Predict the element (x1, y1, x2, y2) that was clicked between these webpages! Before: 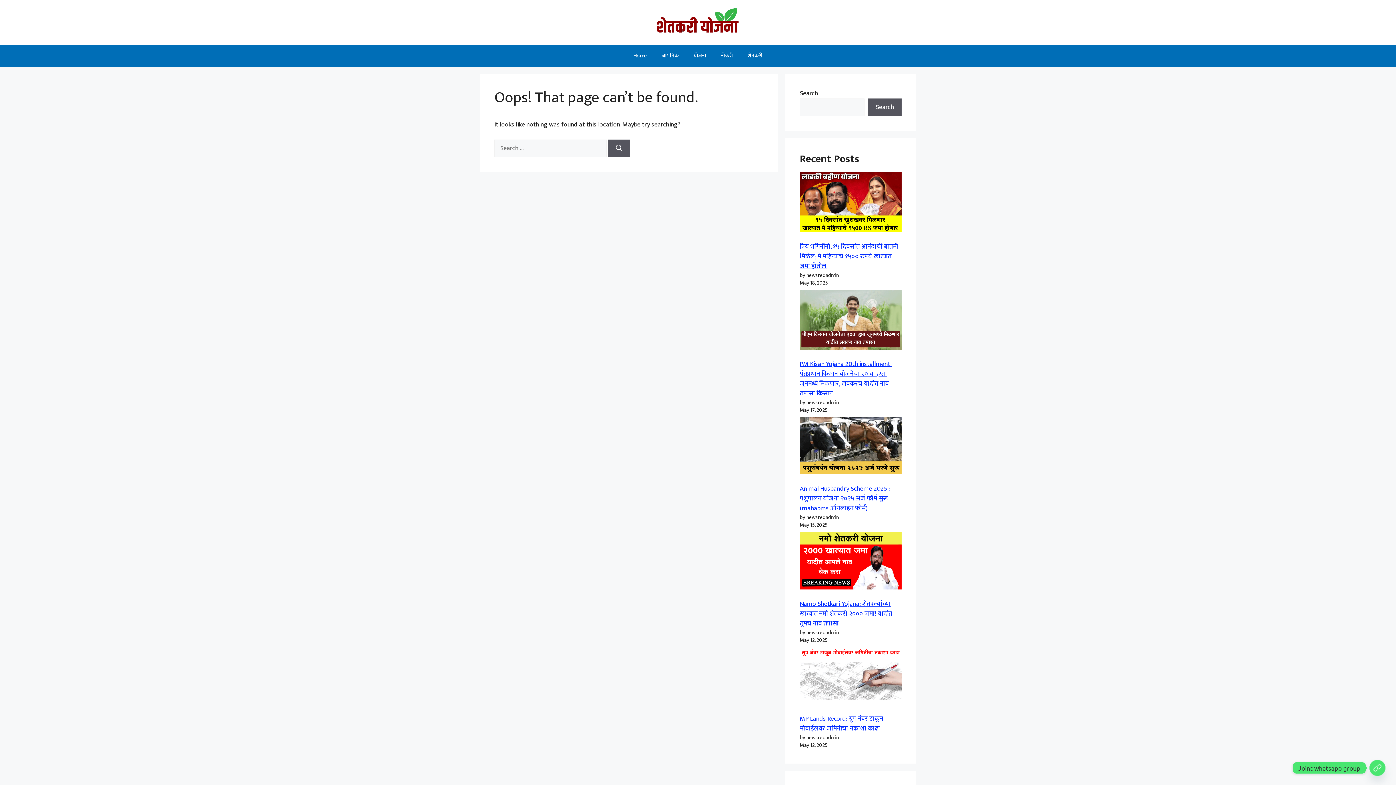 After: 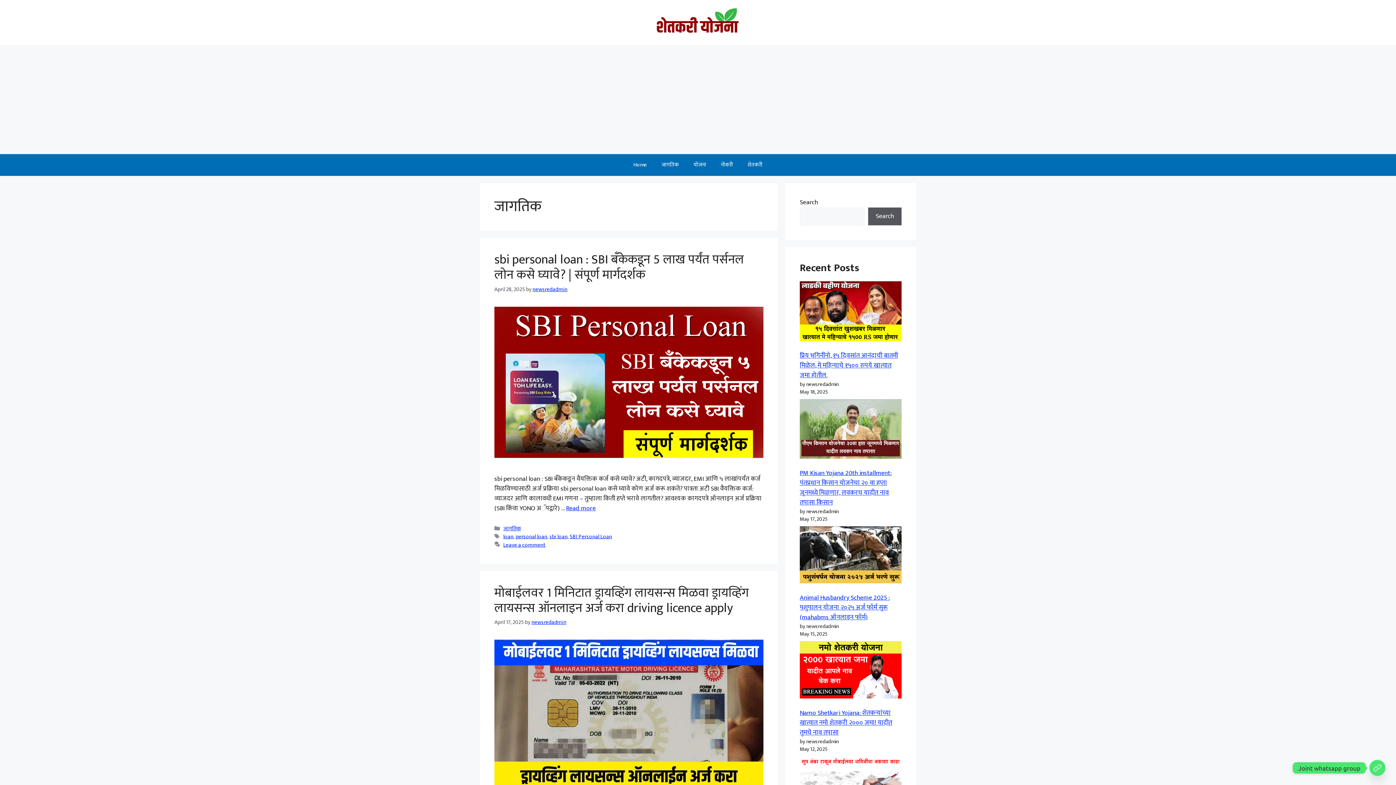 Action: bbox: (654, 45, 686, 67) label: जागतिक